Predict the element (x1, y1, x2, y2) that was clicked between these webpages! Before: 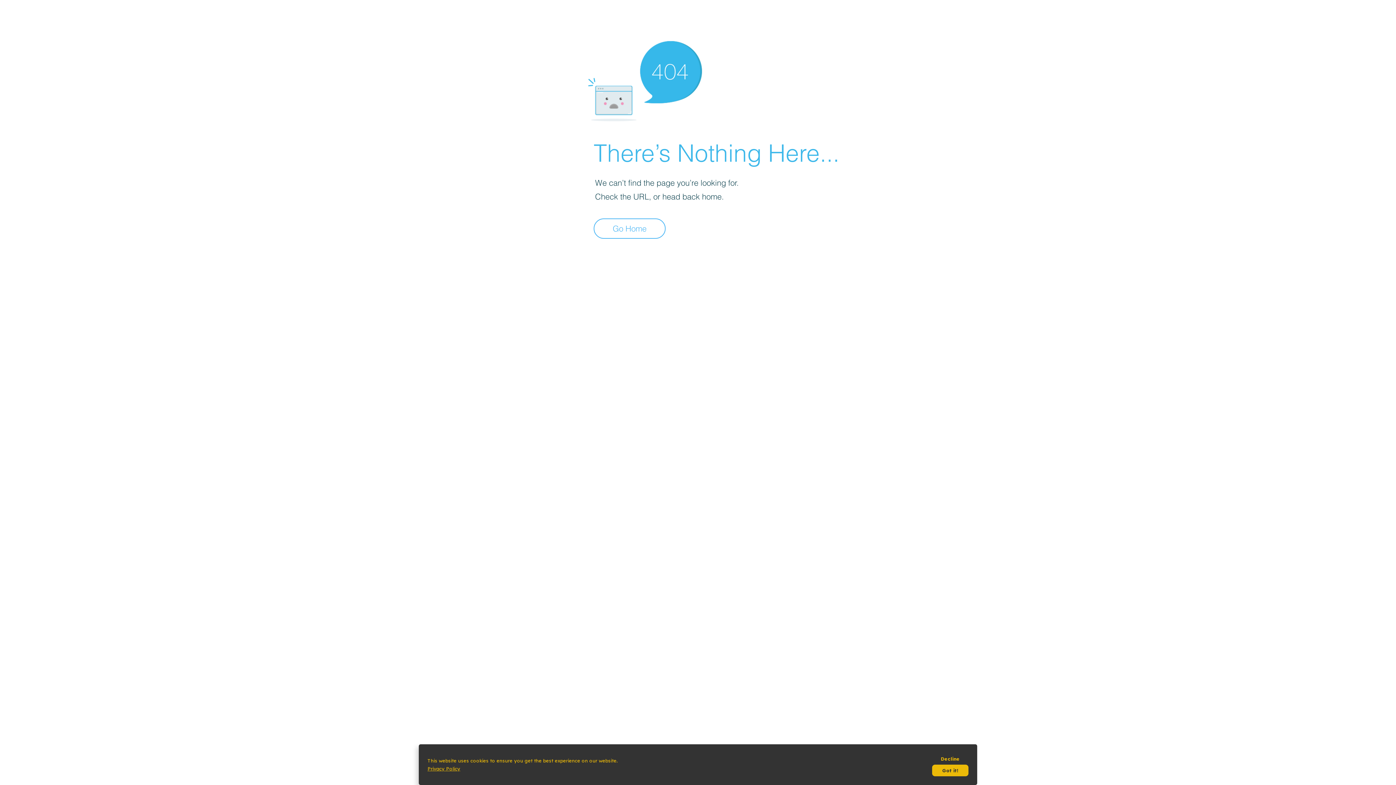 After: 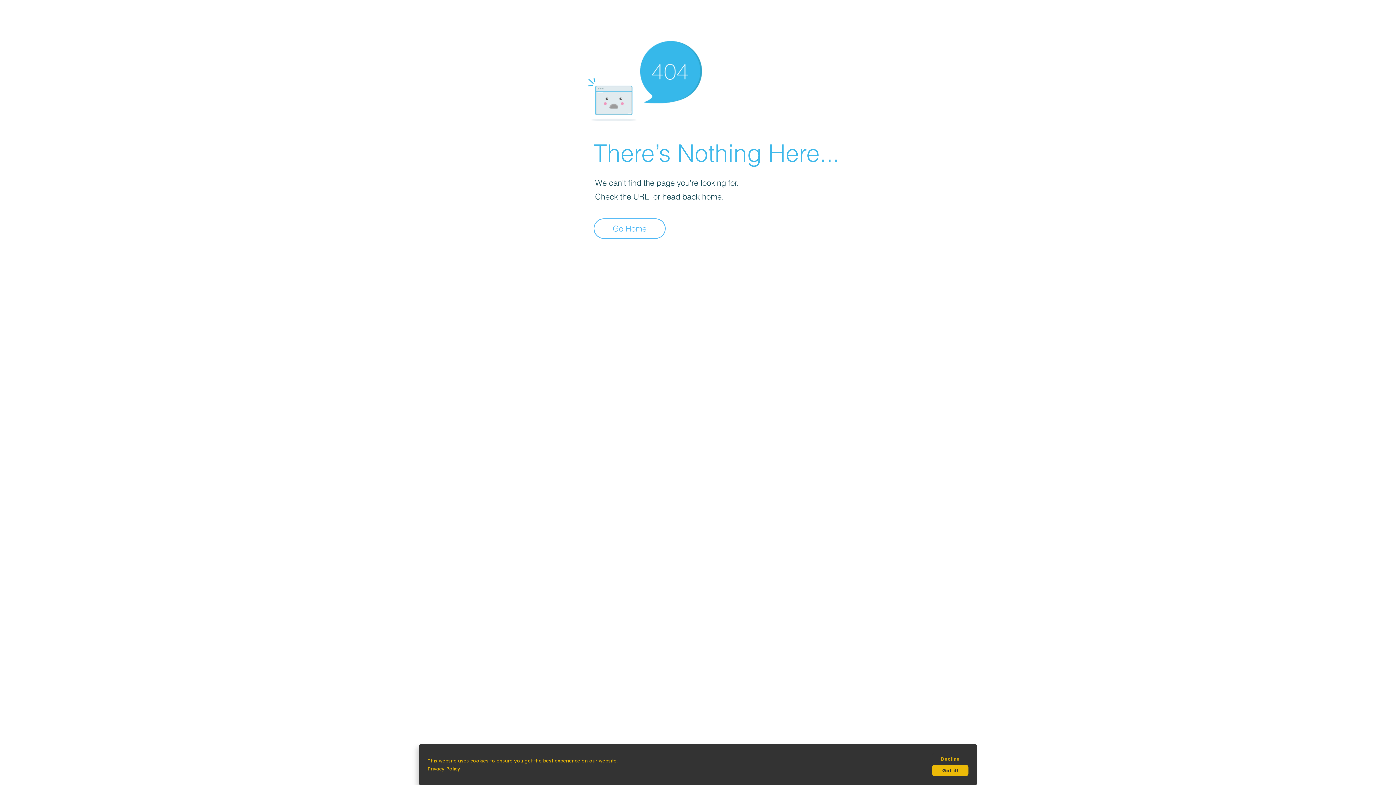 Action: bbox: (932, 753, 968, 765) label: Decline